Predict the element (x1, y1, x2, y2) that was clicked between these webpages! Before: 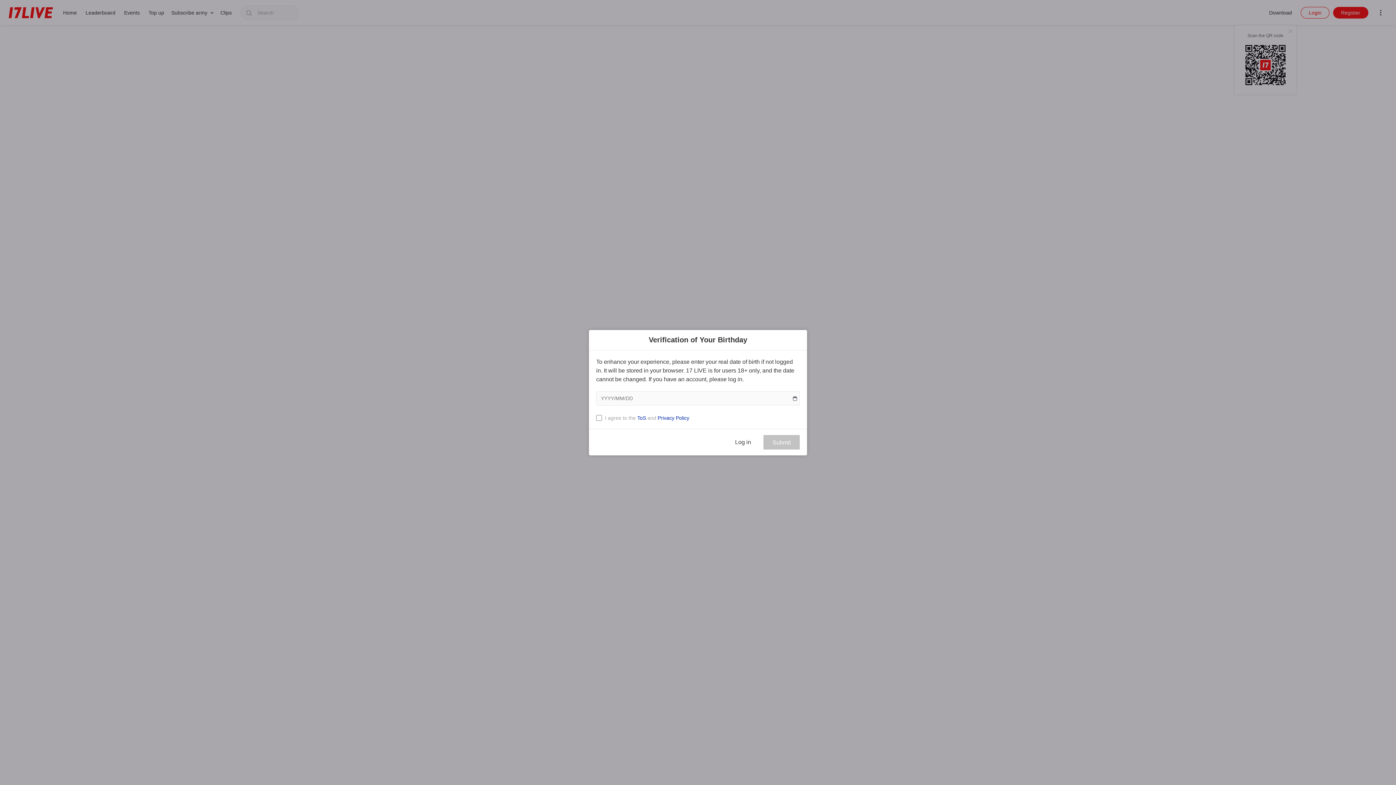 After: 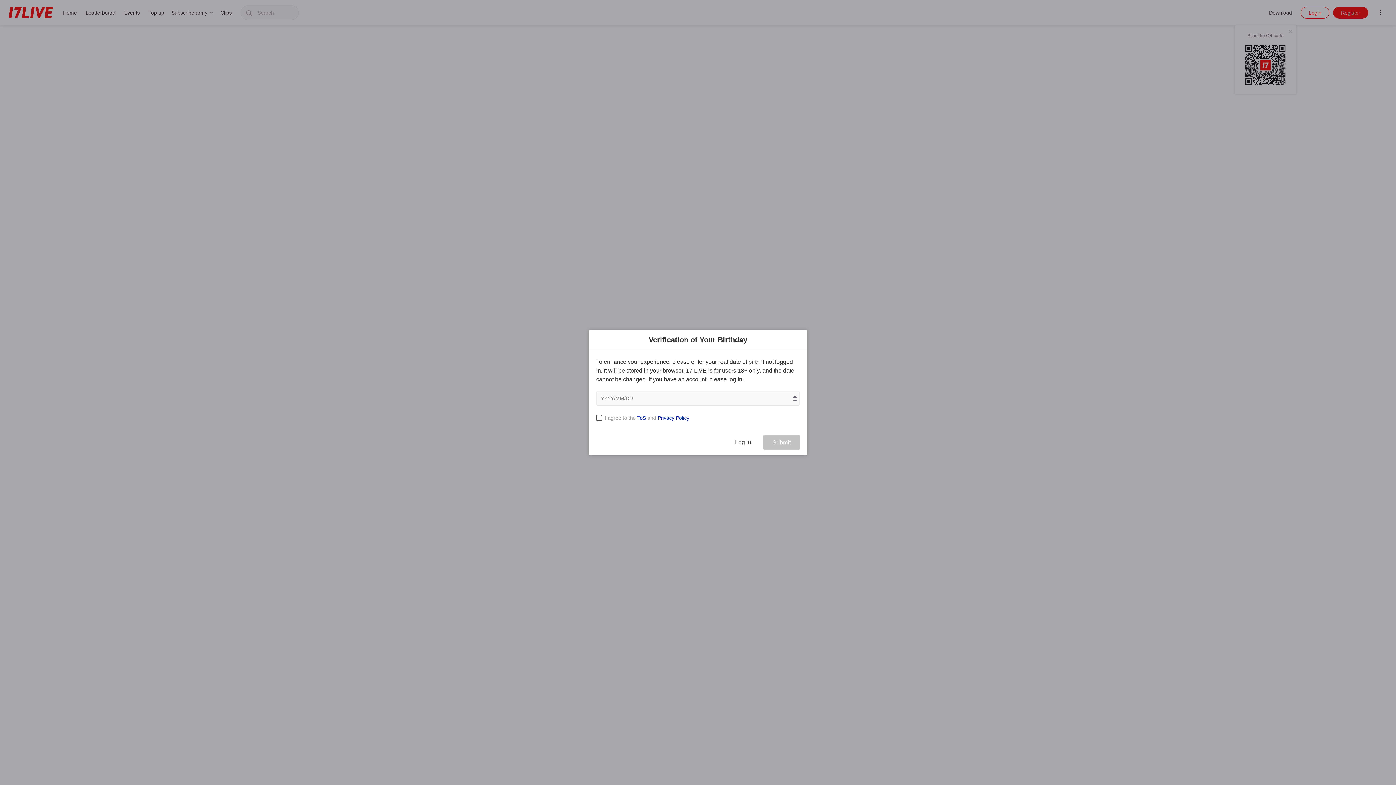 Action: bbox: (657, 415, 689, 420) label: Privacy Policy